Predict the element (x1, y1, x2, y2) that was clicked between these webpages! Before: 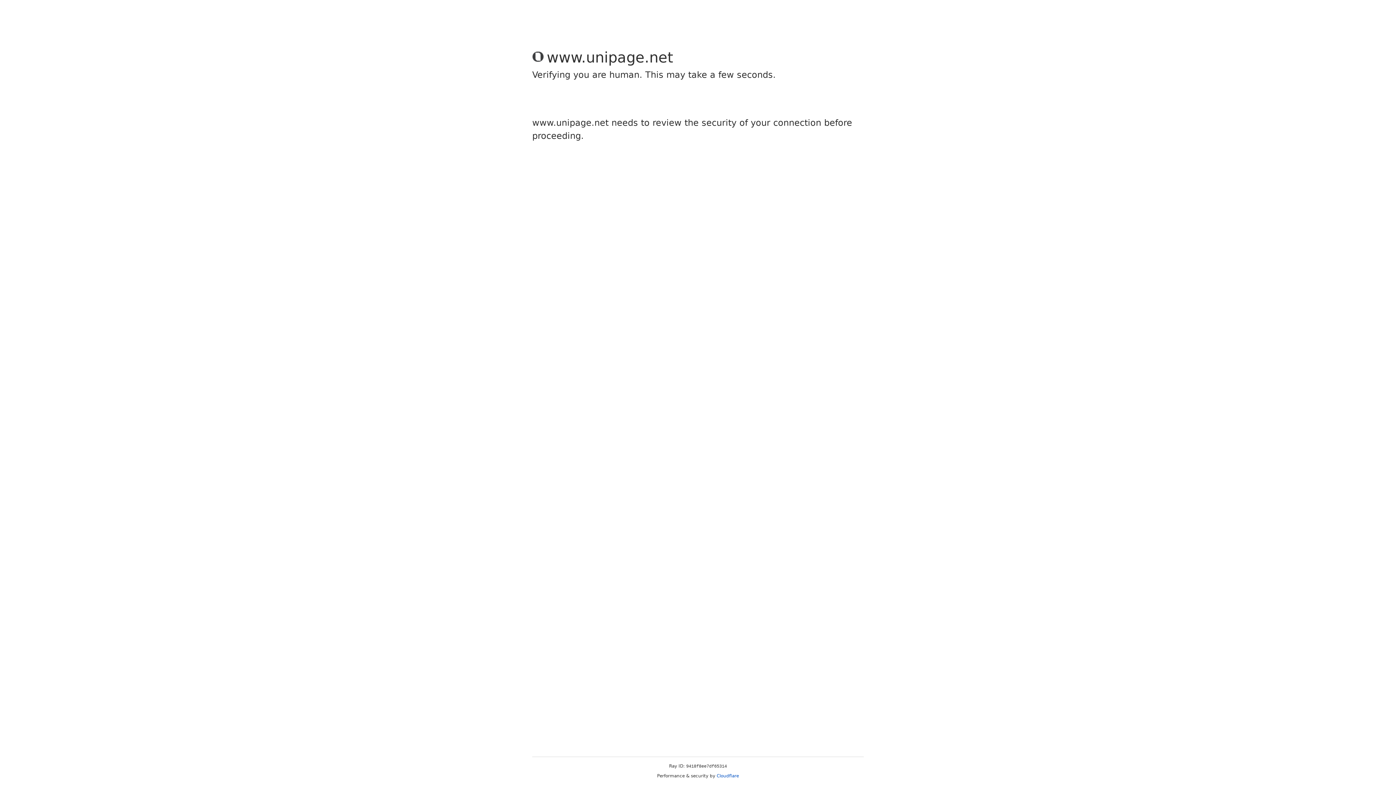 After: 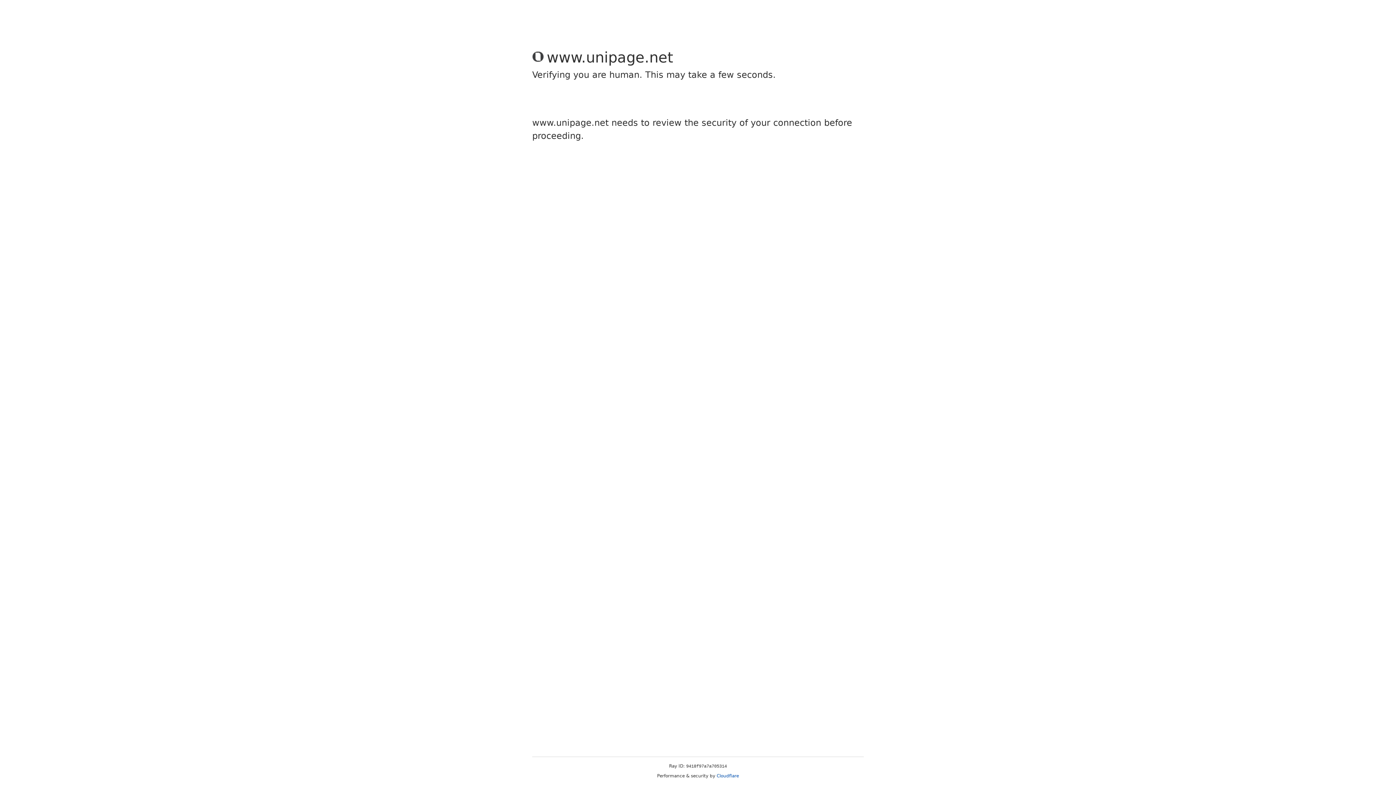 Action: bbox: (716, 773, 739, 778) label: Cloudflare